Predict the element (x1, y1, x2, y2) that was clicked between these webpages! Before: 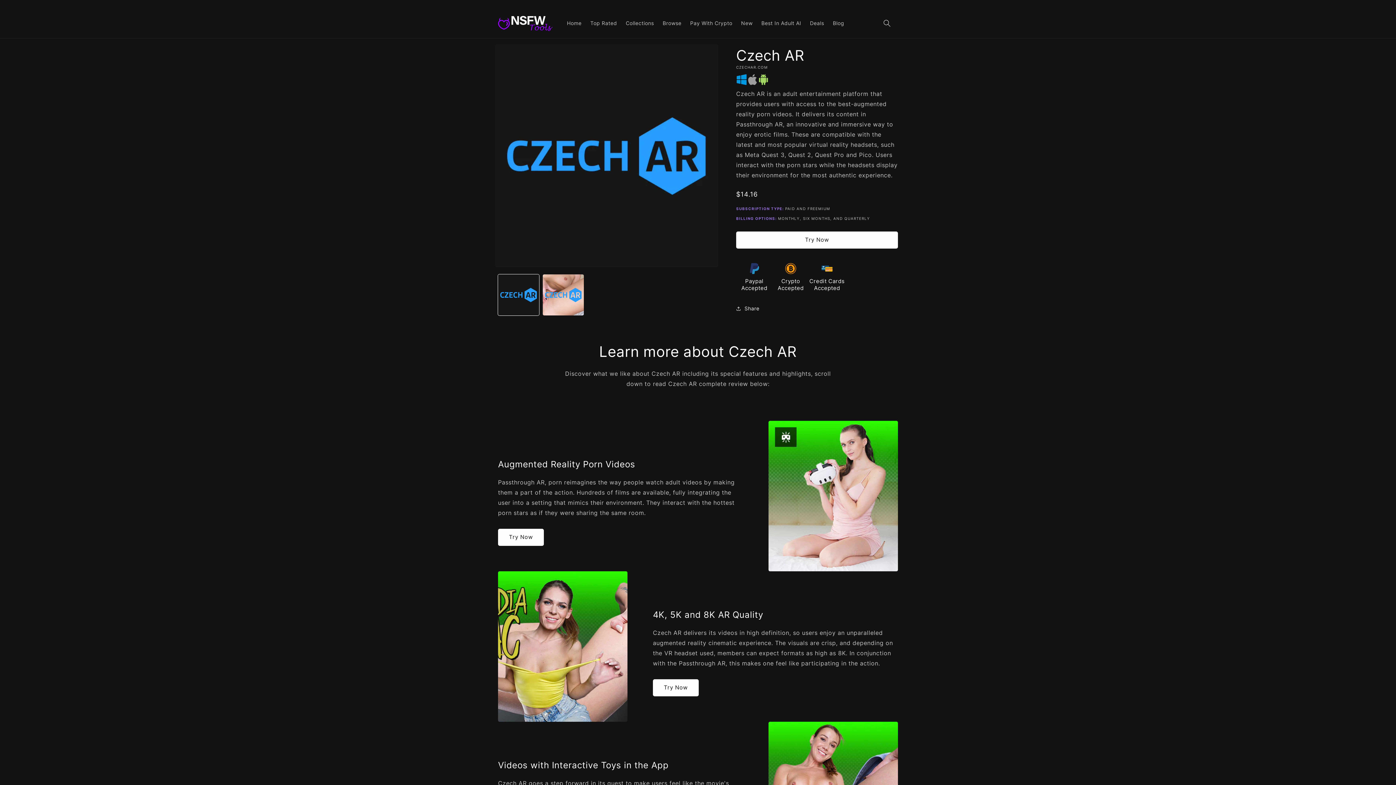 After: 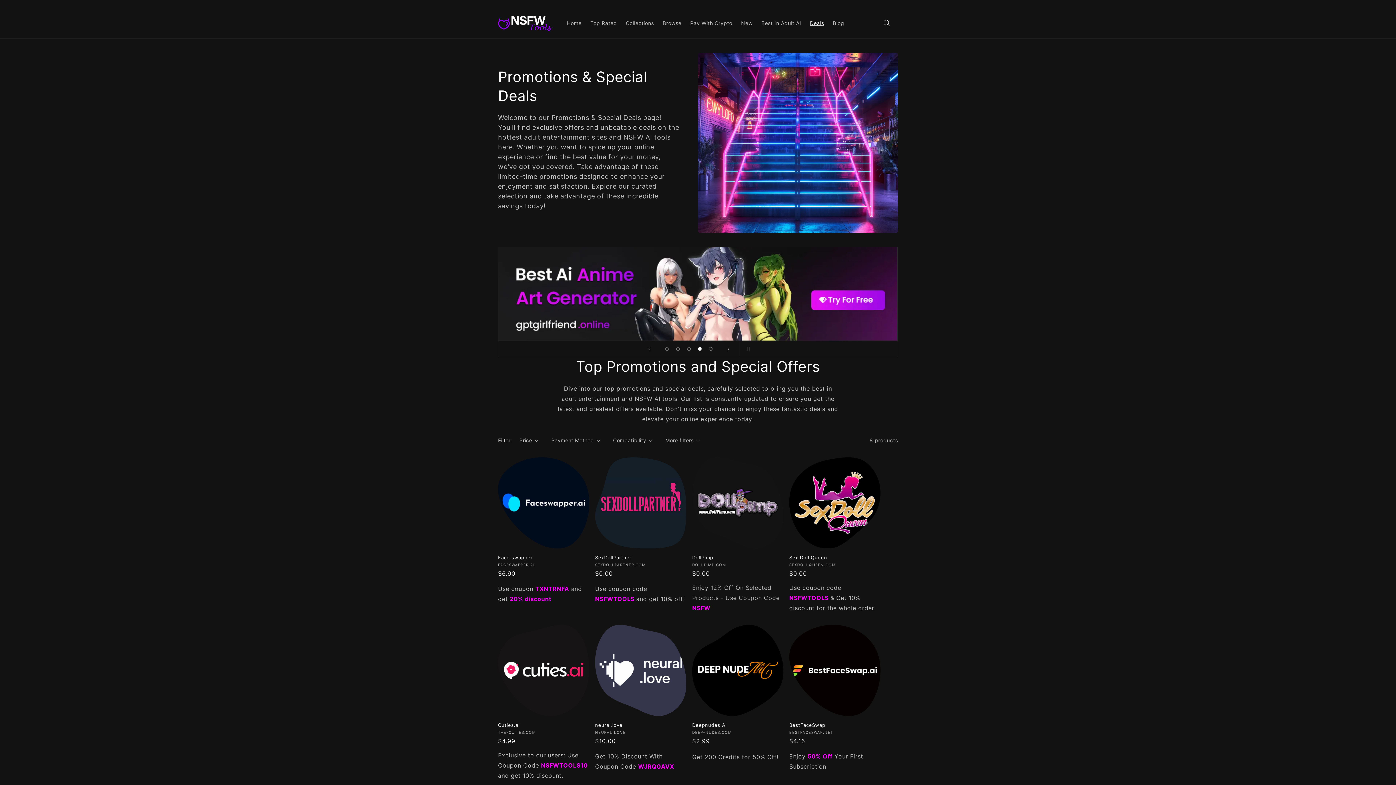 Action: label: Deals bbox: (805, 15, 828, 31)